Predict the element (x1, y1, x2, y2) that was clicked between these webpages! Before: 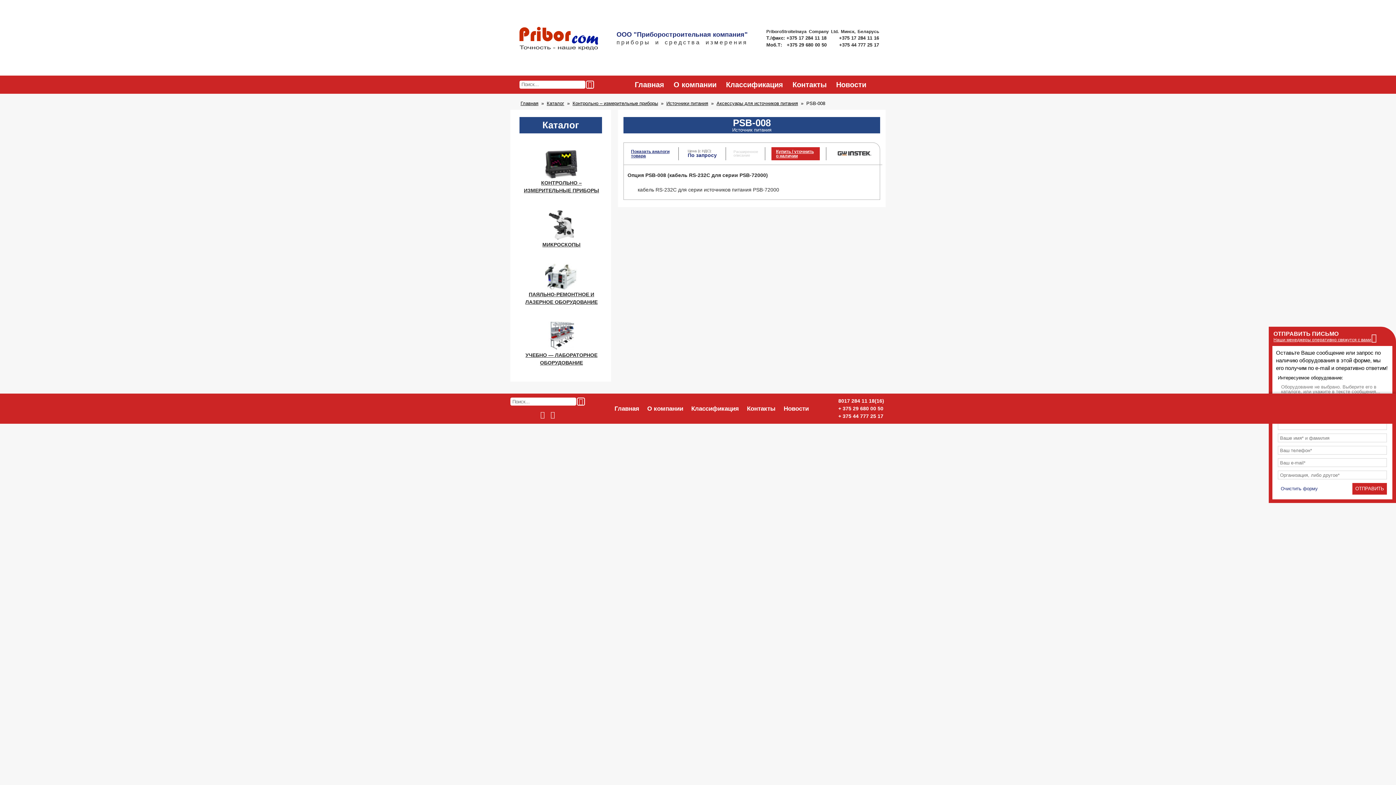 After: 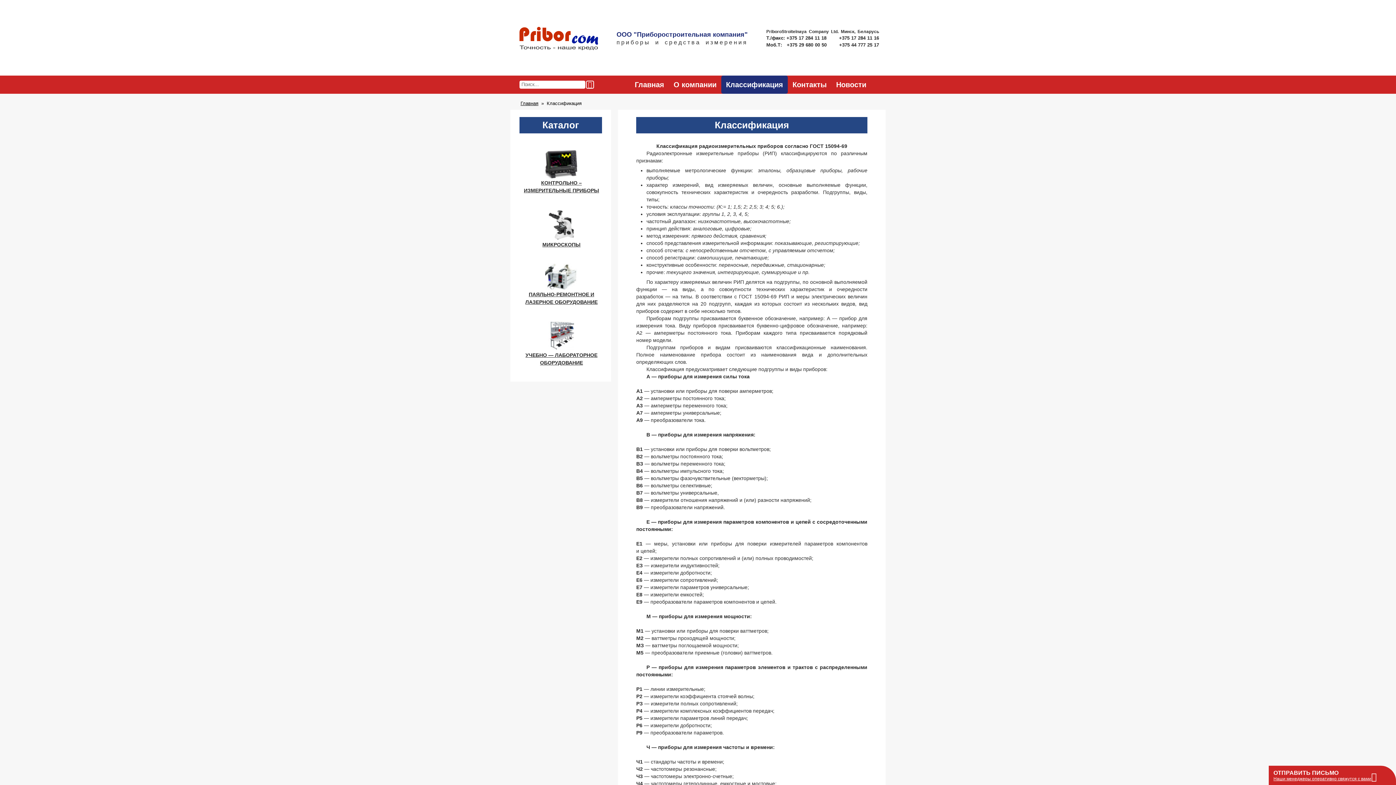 Action: label: Классификация bbox: (721, 75, 787, 93)